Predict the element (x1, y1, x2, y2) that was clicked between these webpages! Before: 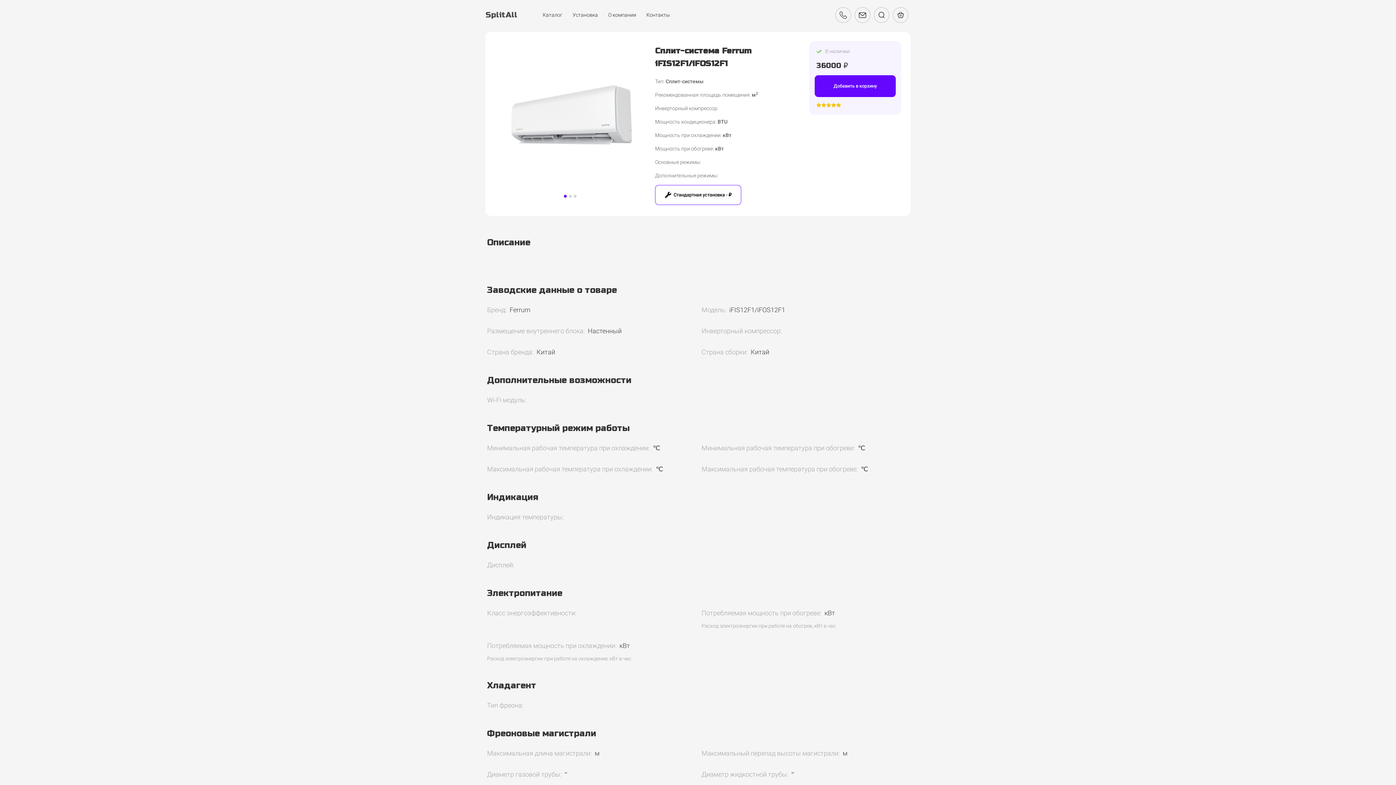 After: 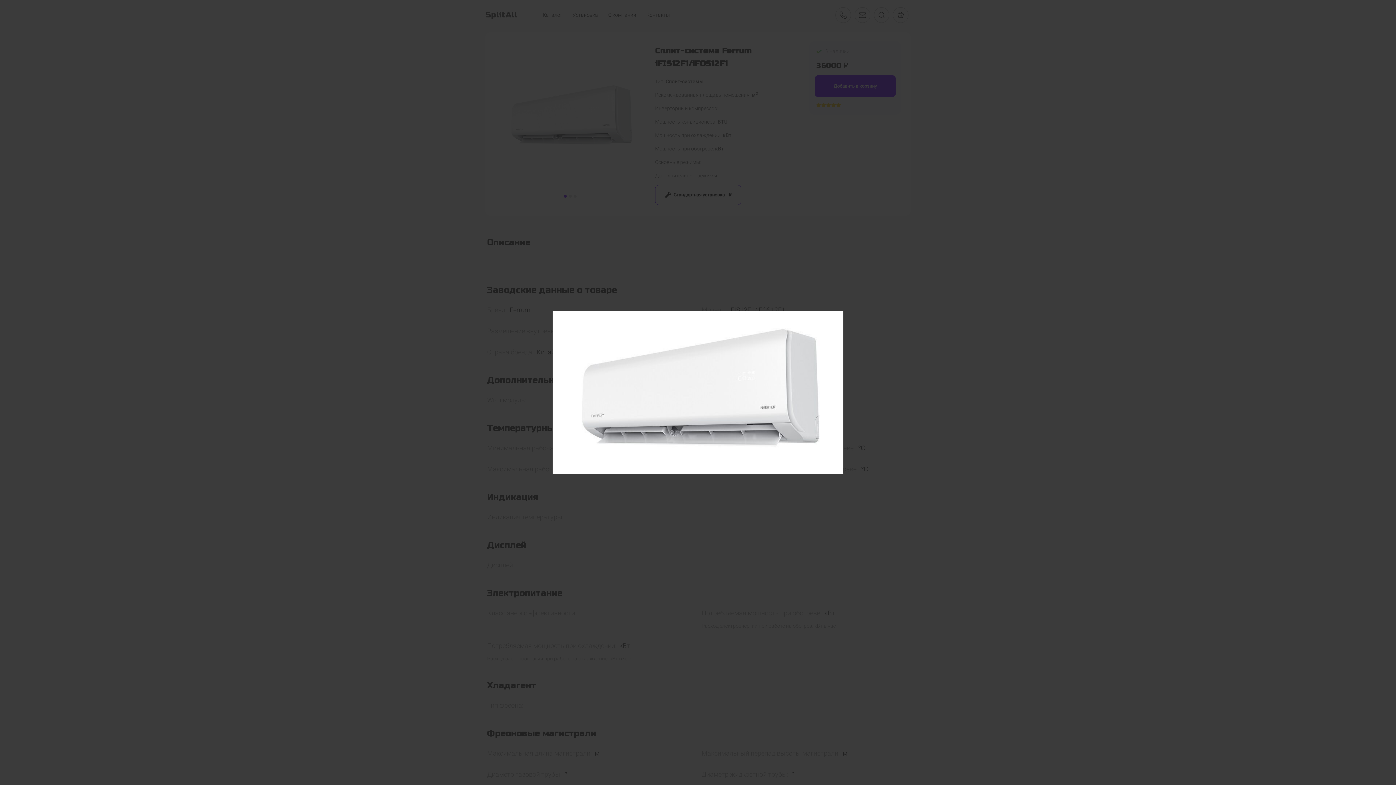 Action: bbox: (496, 44, 644, 190)